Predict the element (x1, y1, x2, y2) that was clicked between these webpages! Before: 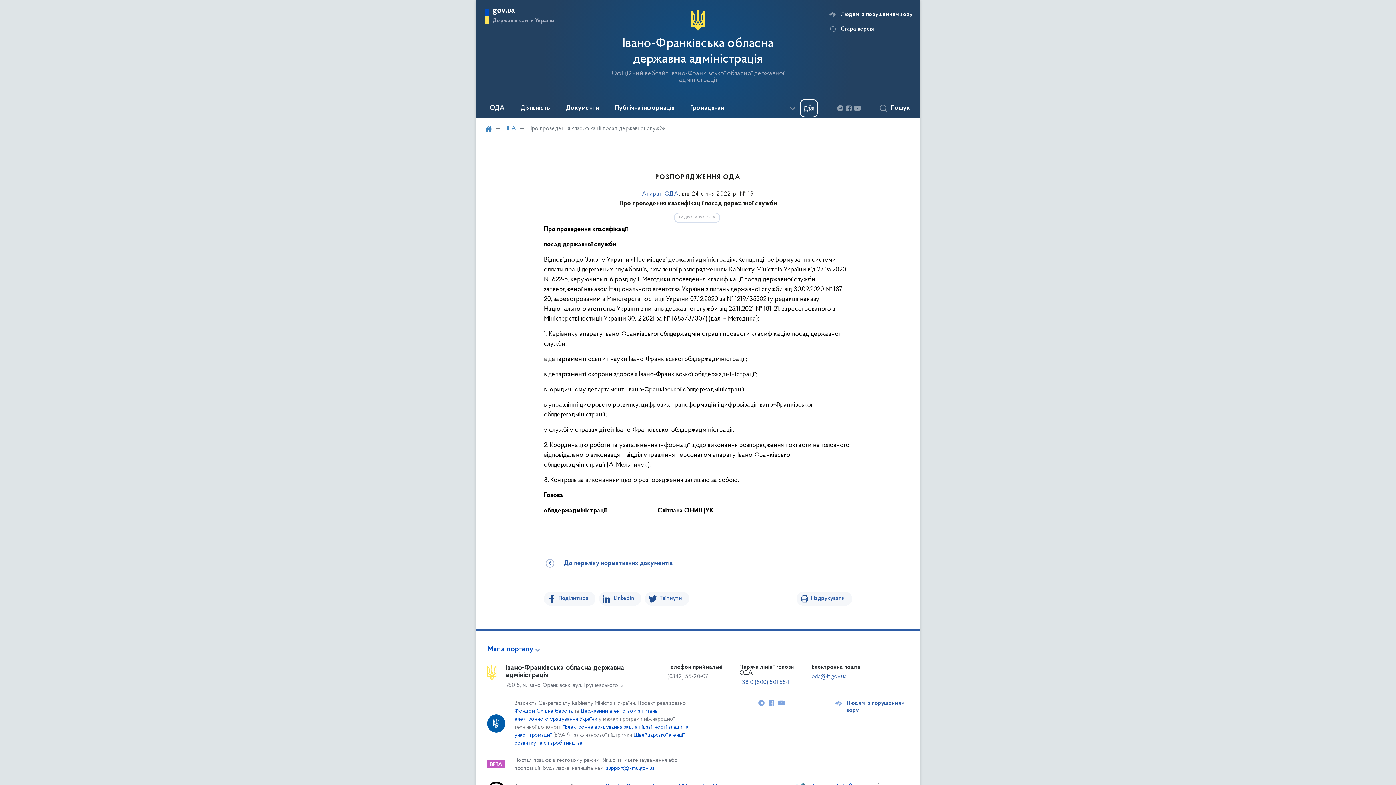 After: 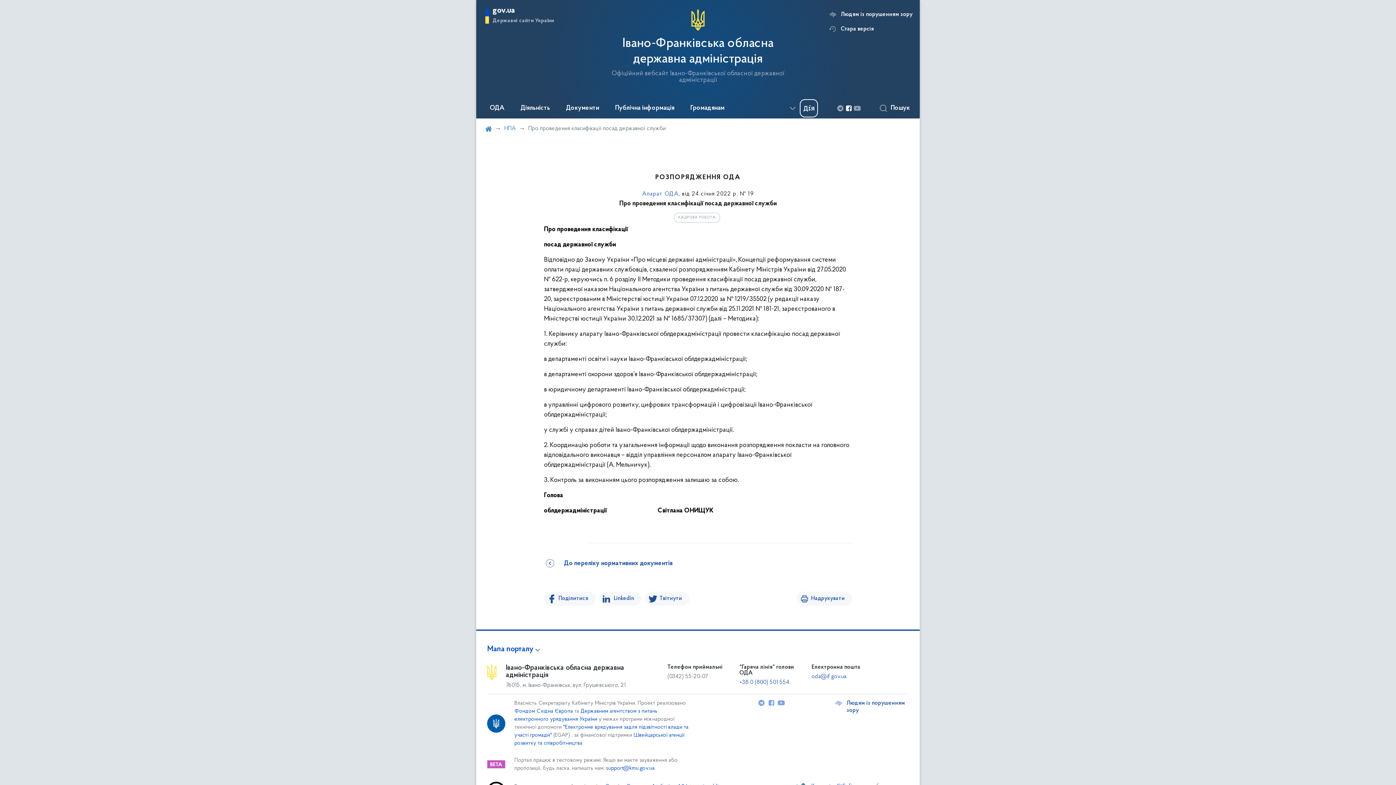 Action: bbox: (844, 105, 852, 111)